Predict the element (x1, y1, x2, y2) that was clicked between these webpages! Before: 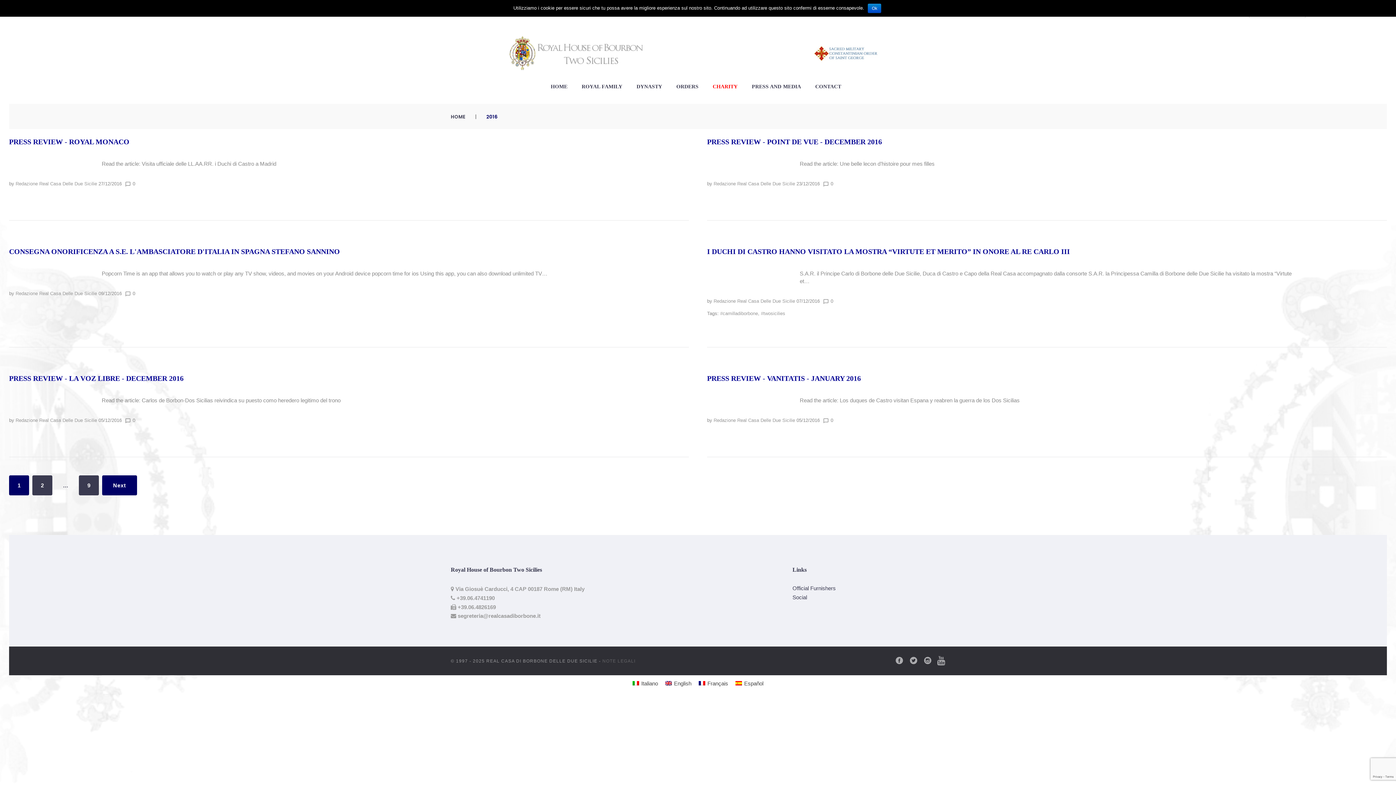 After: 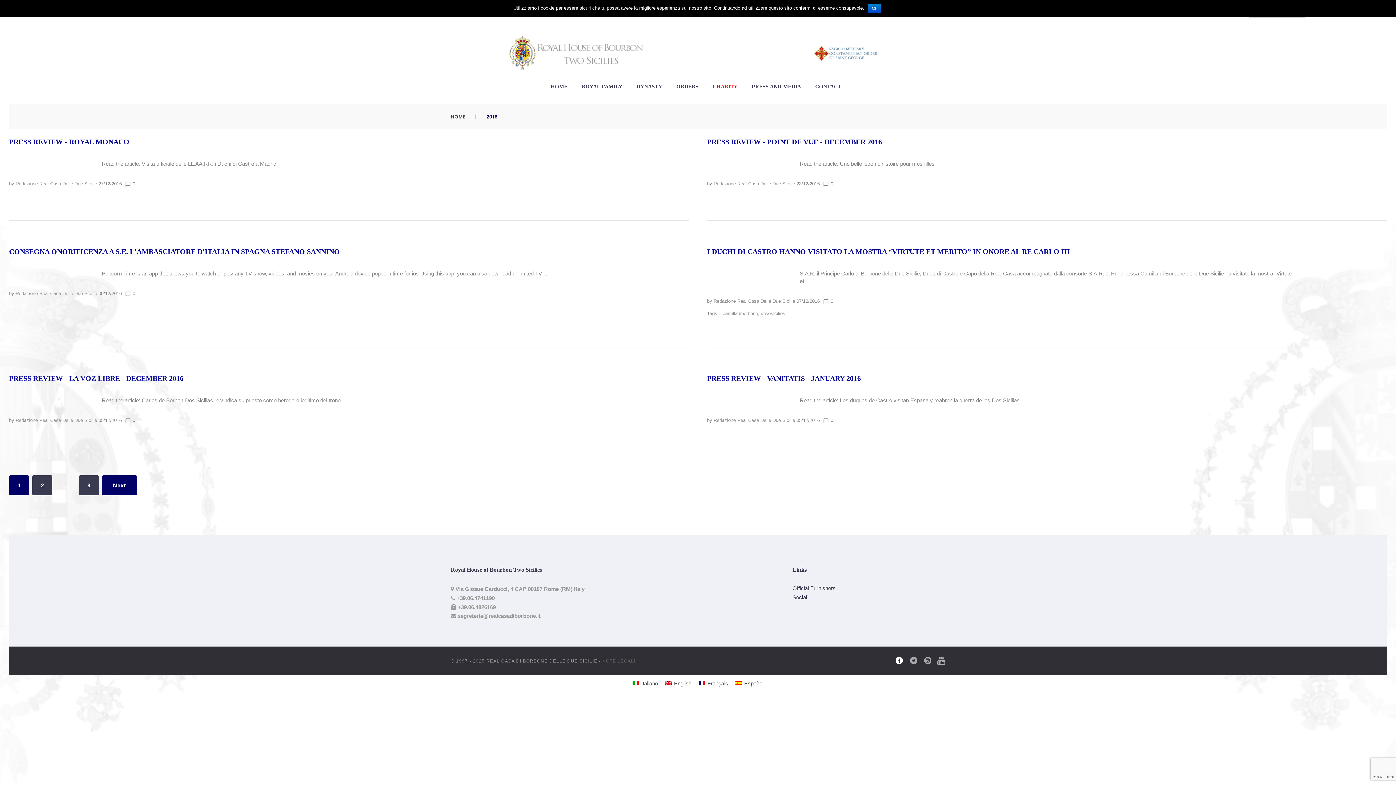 Action: bbox: (894, 656, 904, 665) label: facebook @en